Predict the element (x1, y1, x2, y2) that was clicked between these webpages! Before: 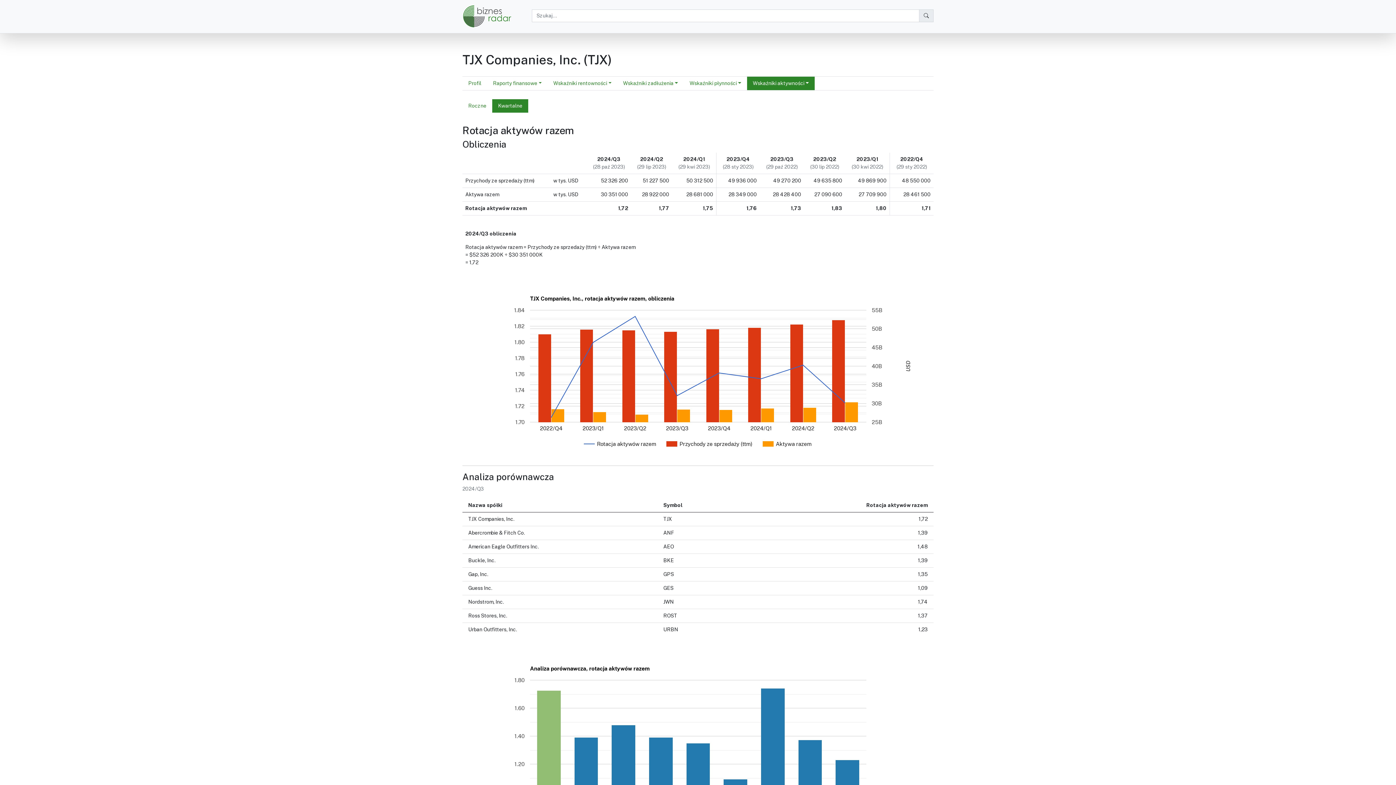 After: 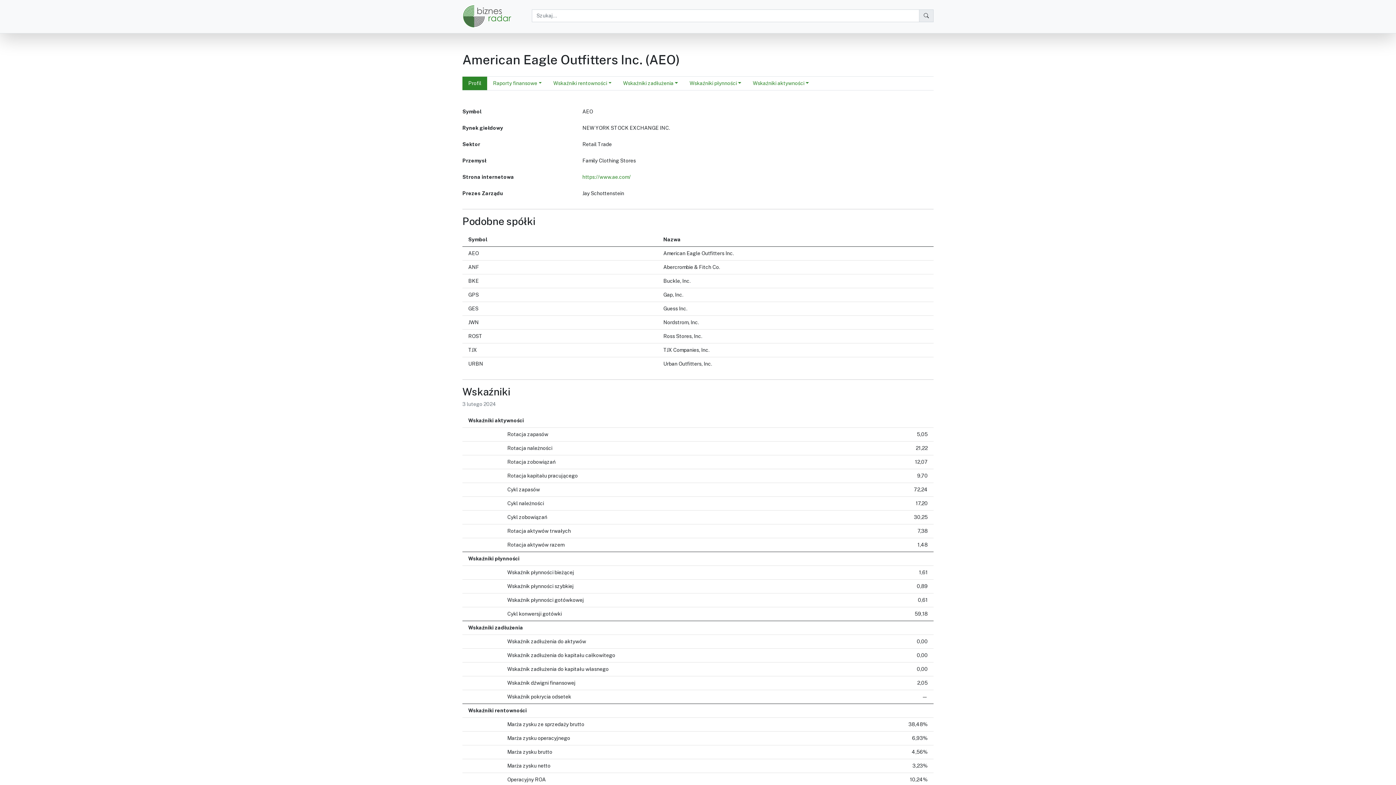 Action: label: American Eagle Outfitters Inc.
AEO
1,48 bbox: (462, 540, 933, 554)